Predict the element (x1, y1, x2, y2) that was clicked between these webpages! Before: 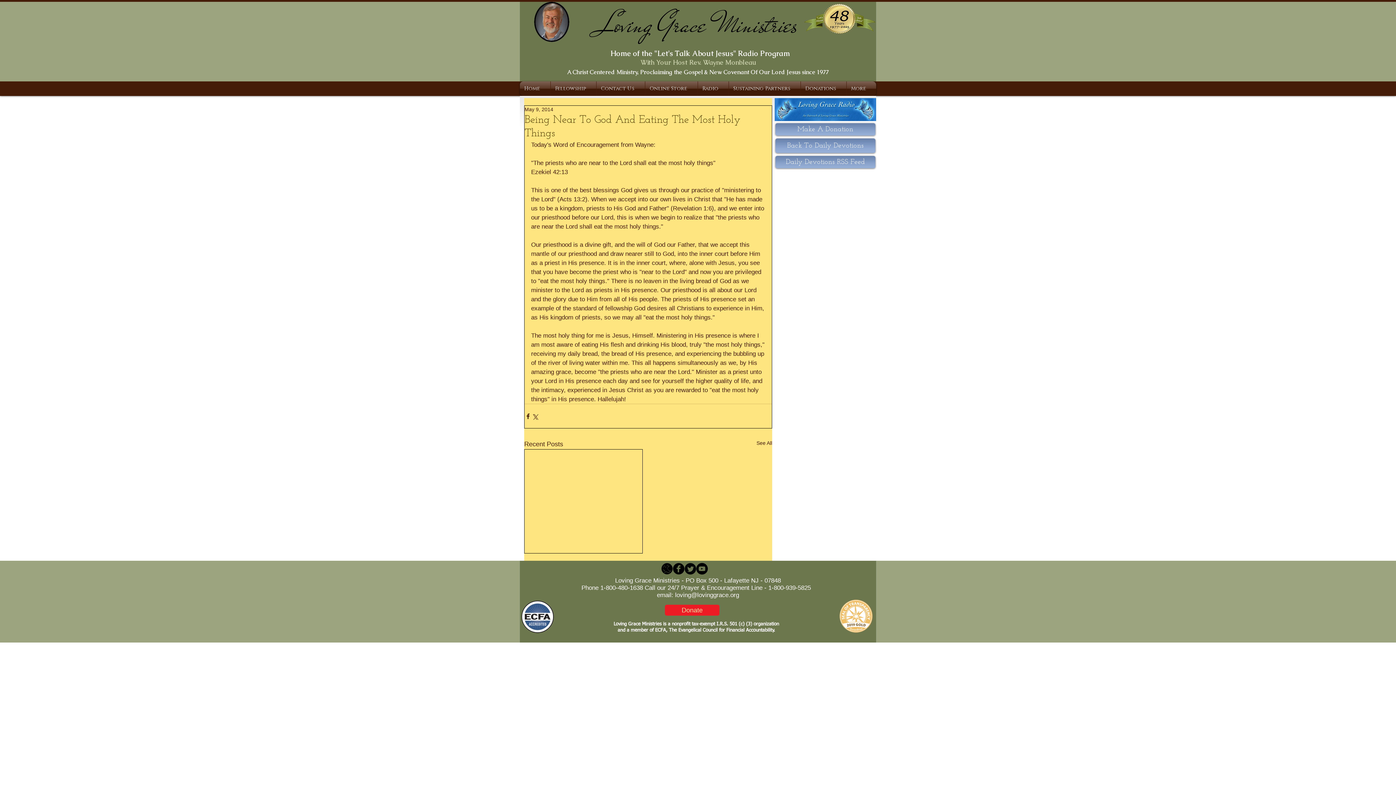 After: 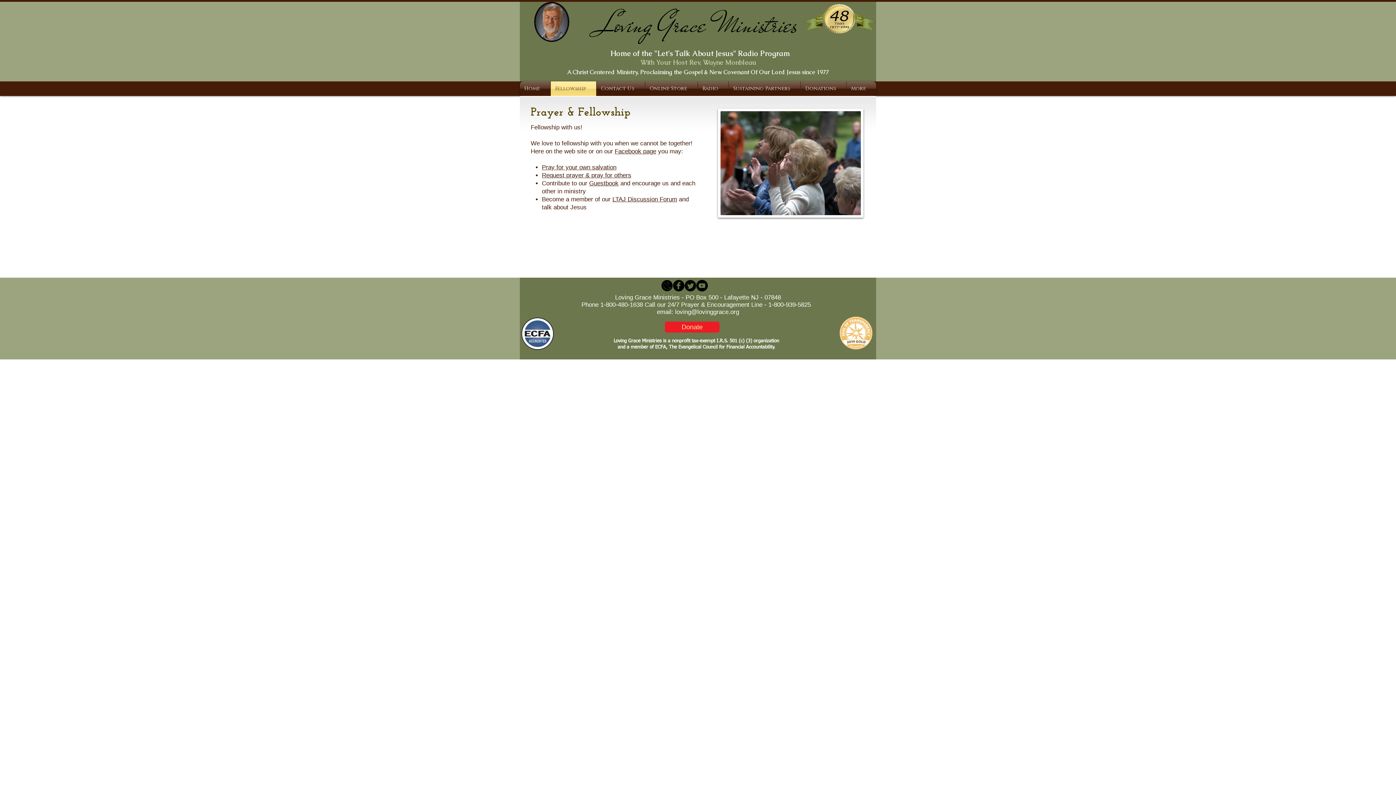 Action: bbox: (550, 81, 596, 96) label: Fellowship